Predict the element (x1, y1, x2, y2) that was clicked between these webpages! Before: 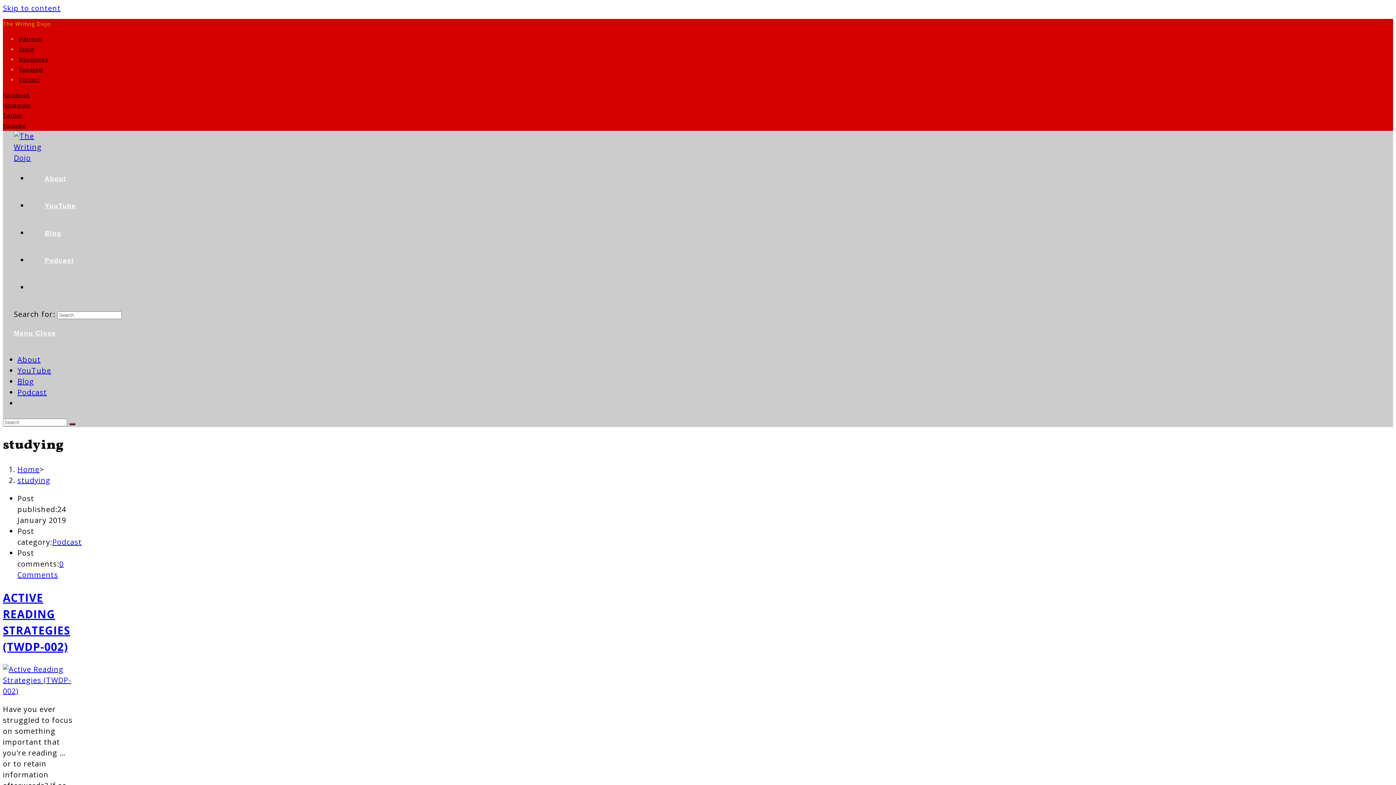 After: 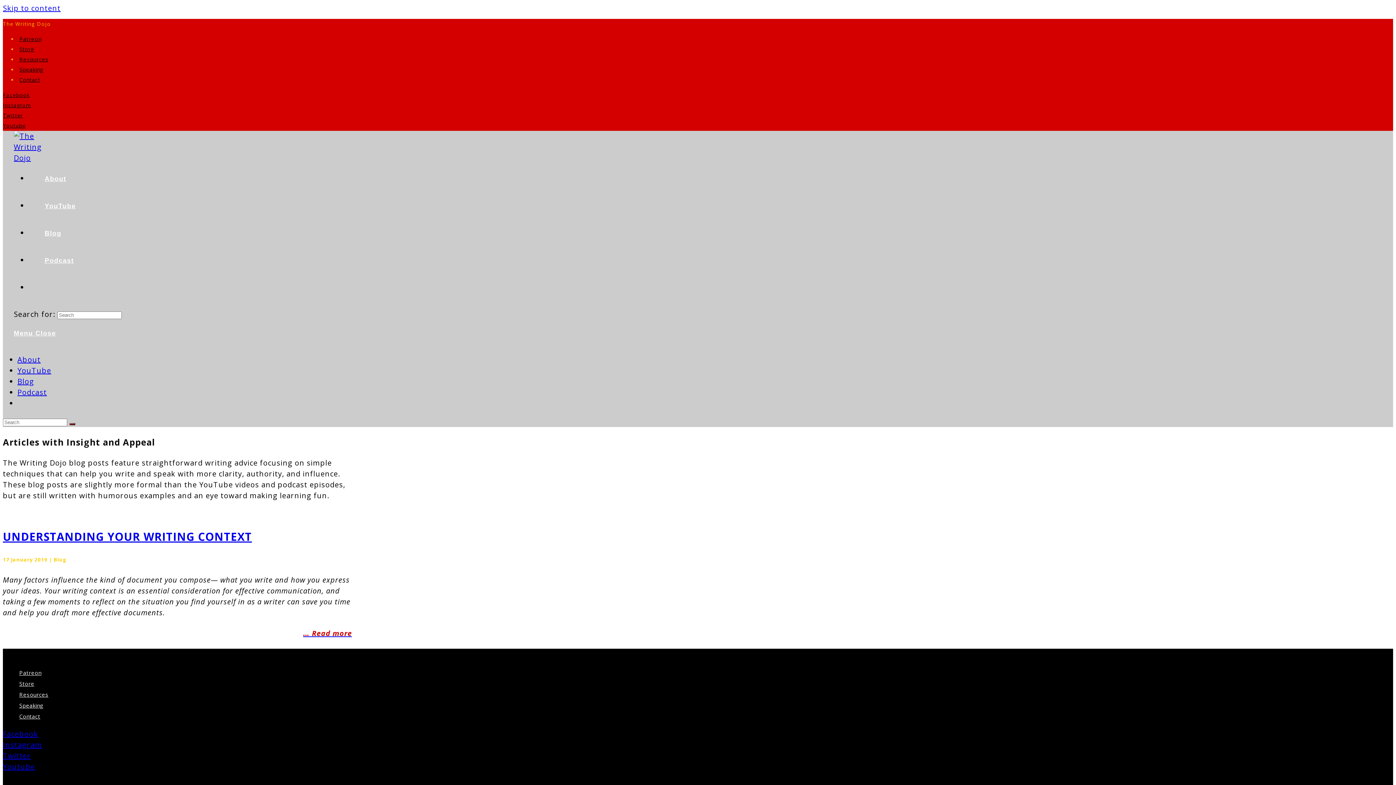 Action: label: Blog bbox: (17, 376, 34, 386)